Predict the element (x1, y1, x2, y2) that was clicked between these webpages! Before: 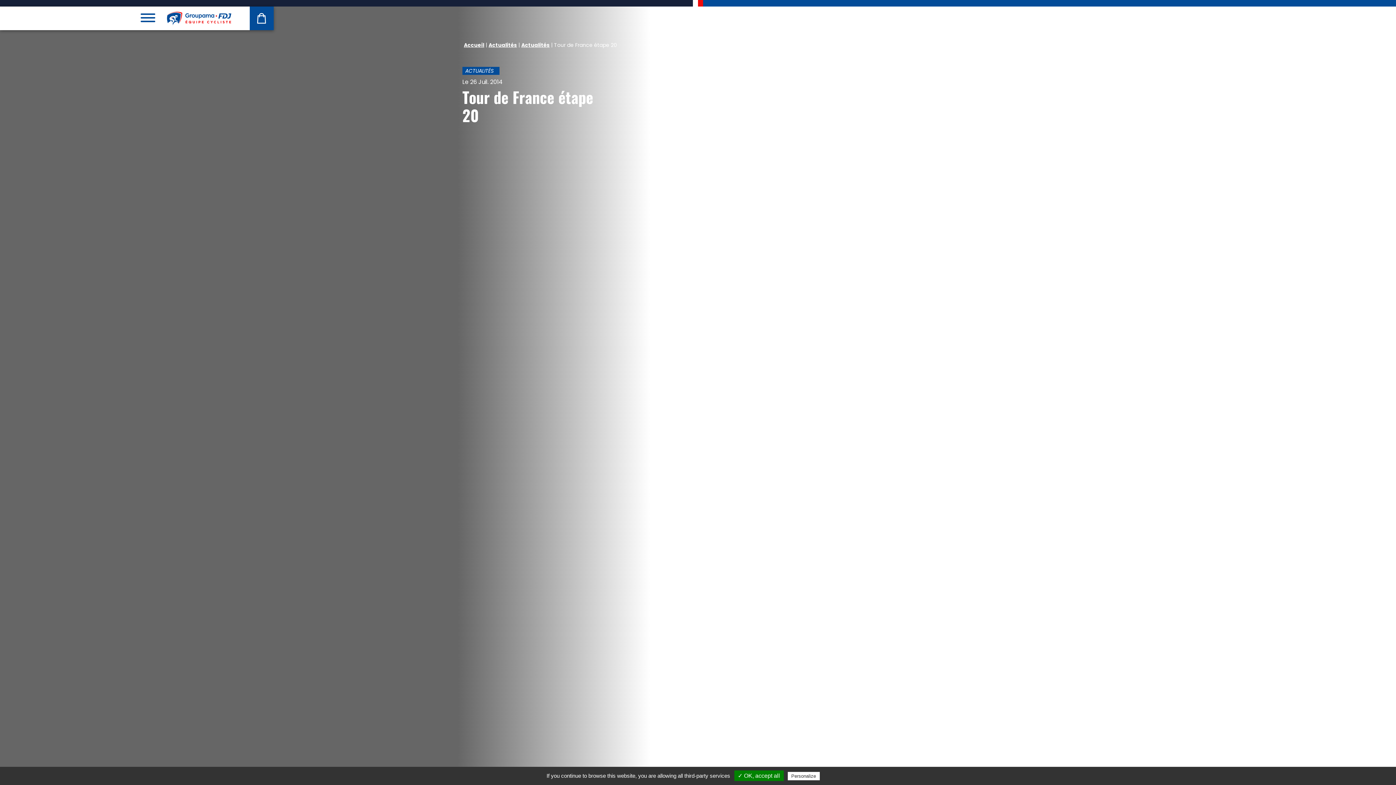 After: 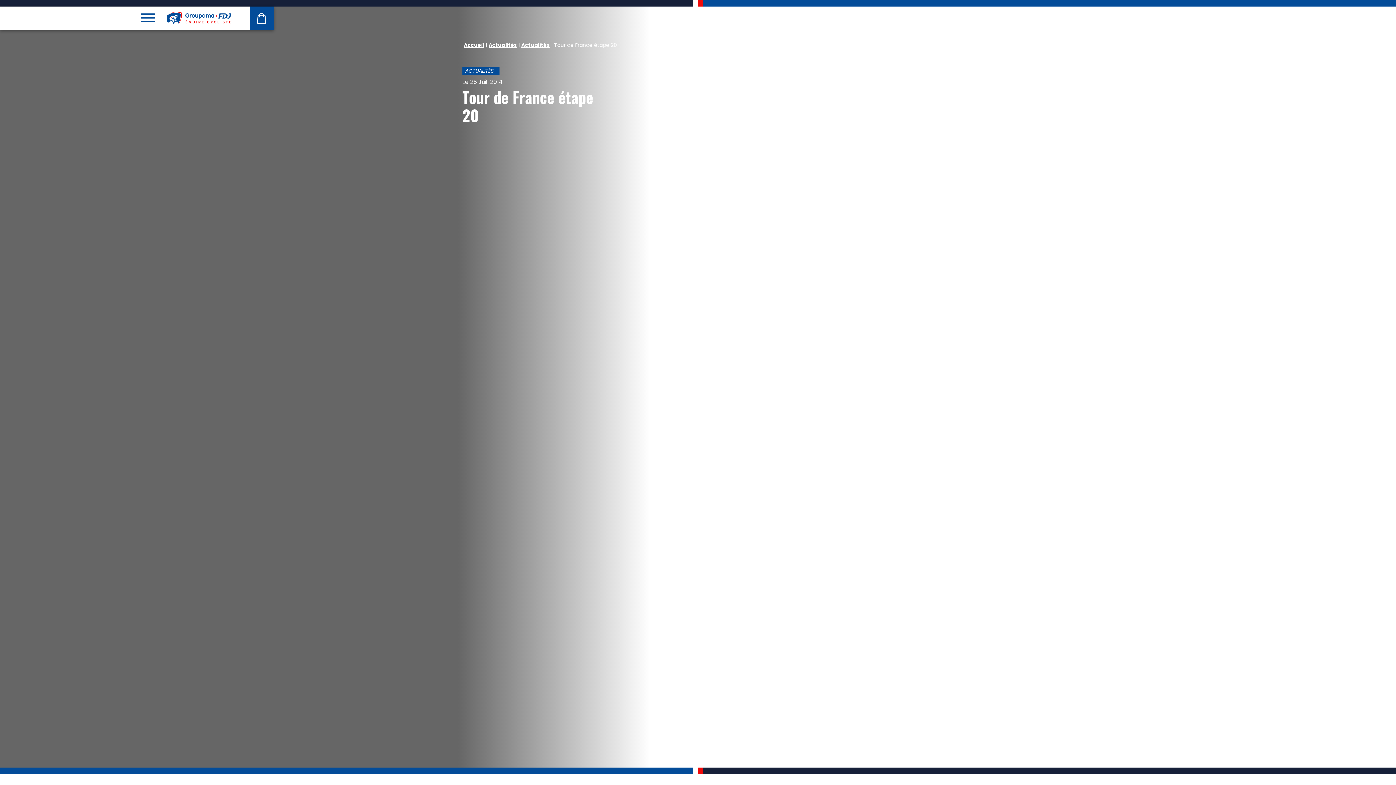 Action: label: Tour de France étape 20 bbox: (462, 85, 593, 126)